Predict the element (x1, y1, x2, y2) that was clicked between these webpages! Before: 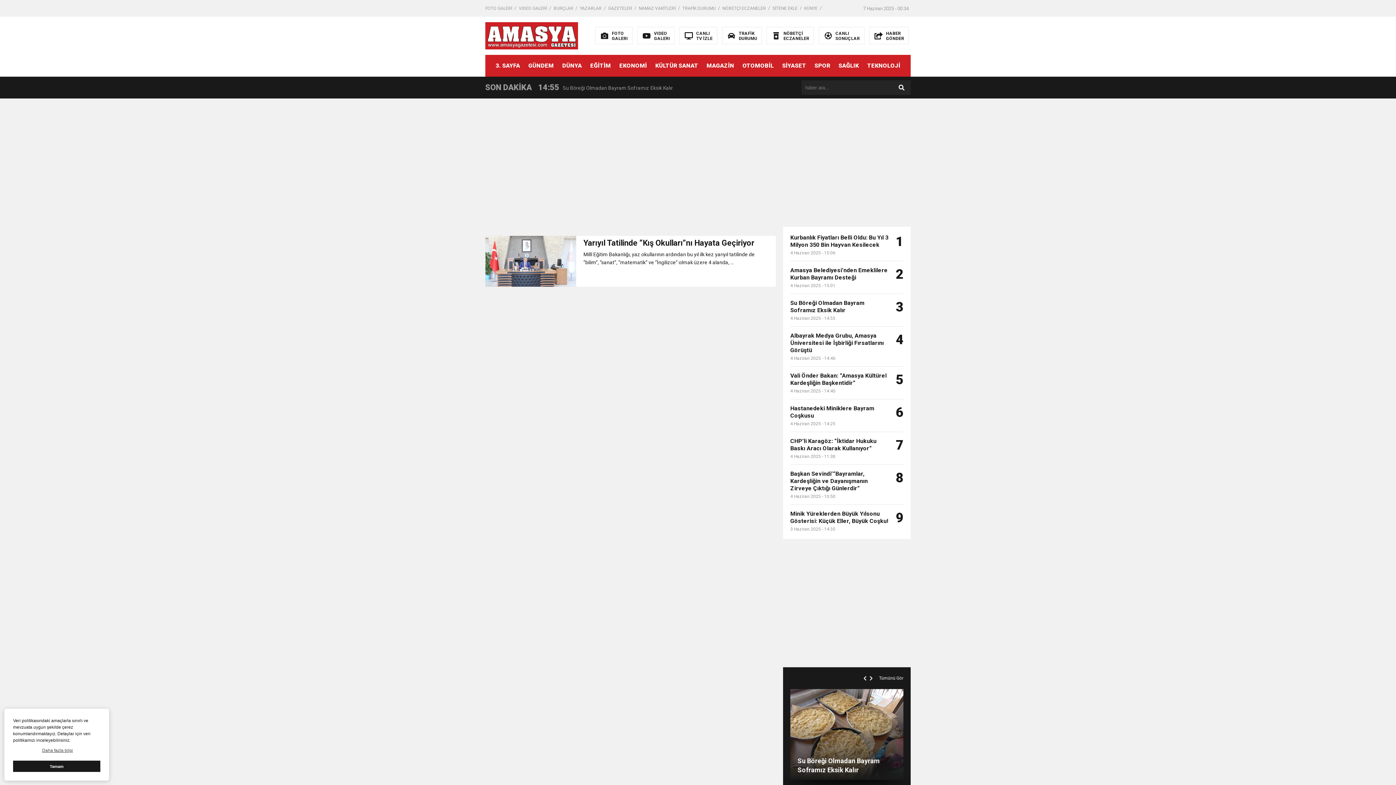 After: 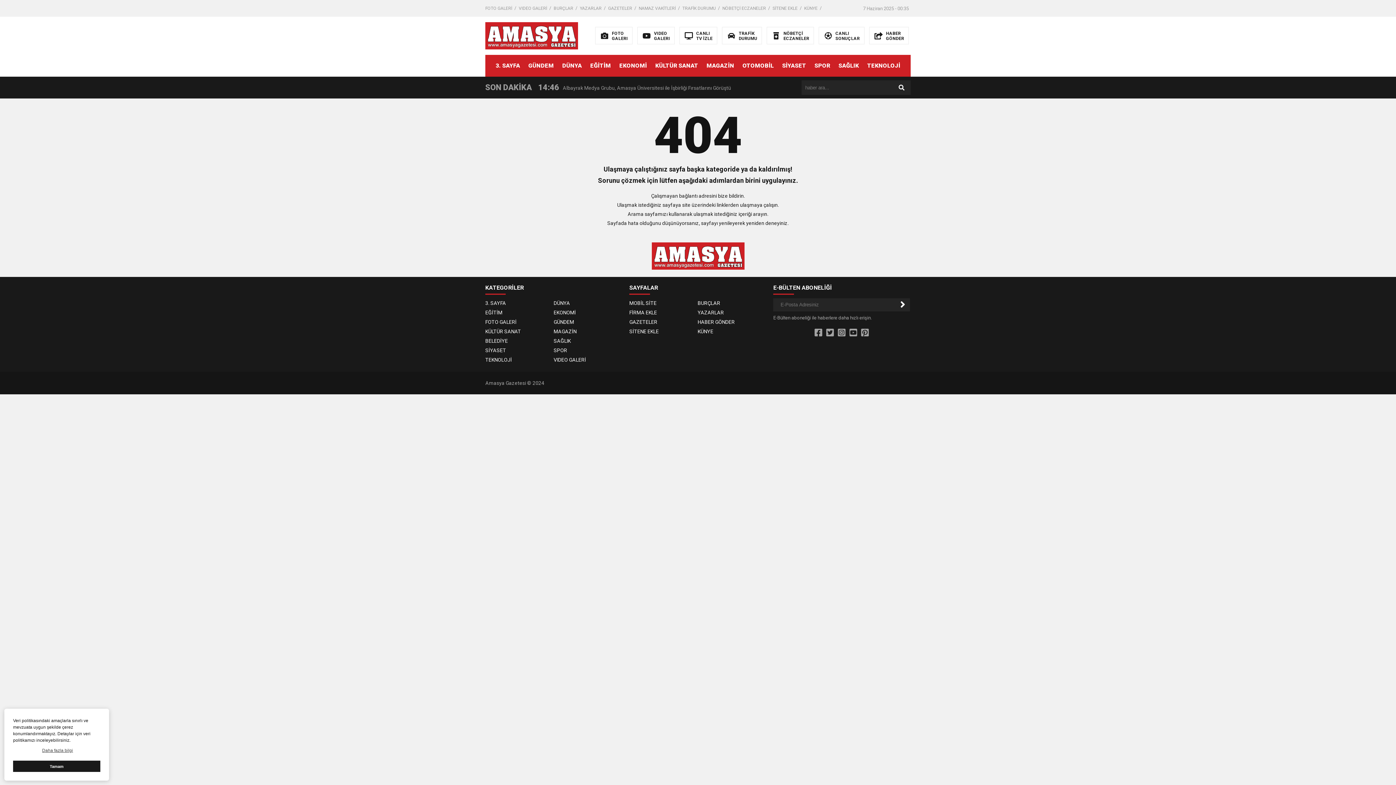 Action: bbox: (595, 27, 632, 44) label: FOTO
GALERI